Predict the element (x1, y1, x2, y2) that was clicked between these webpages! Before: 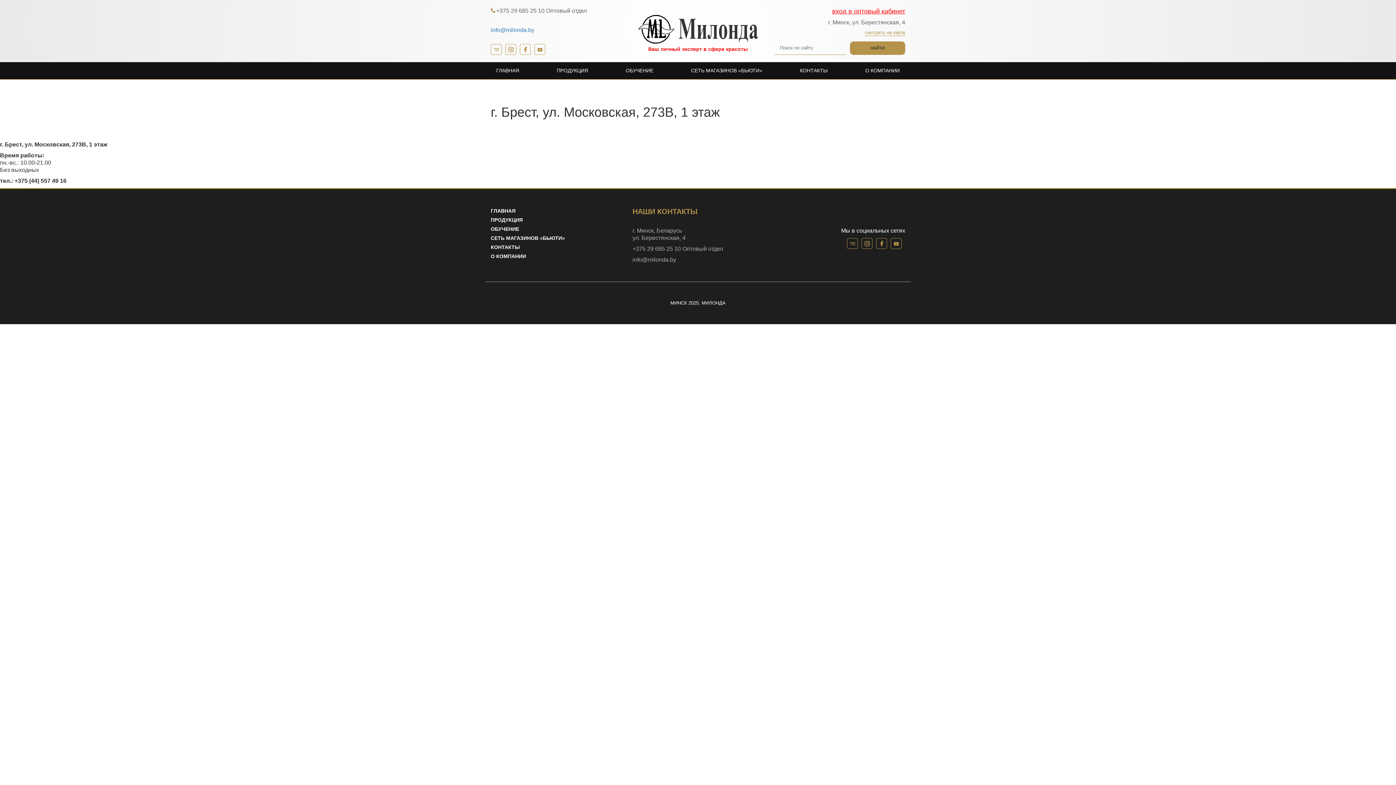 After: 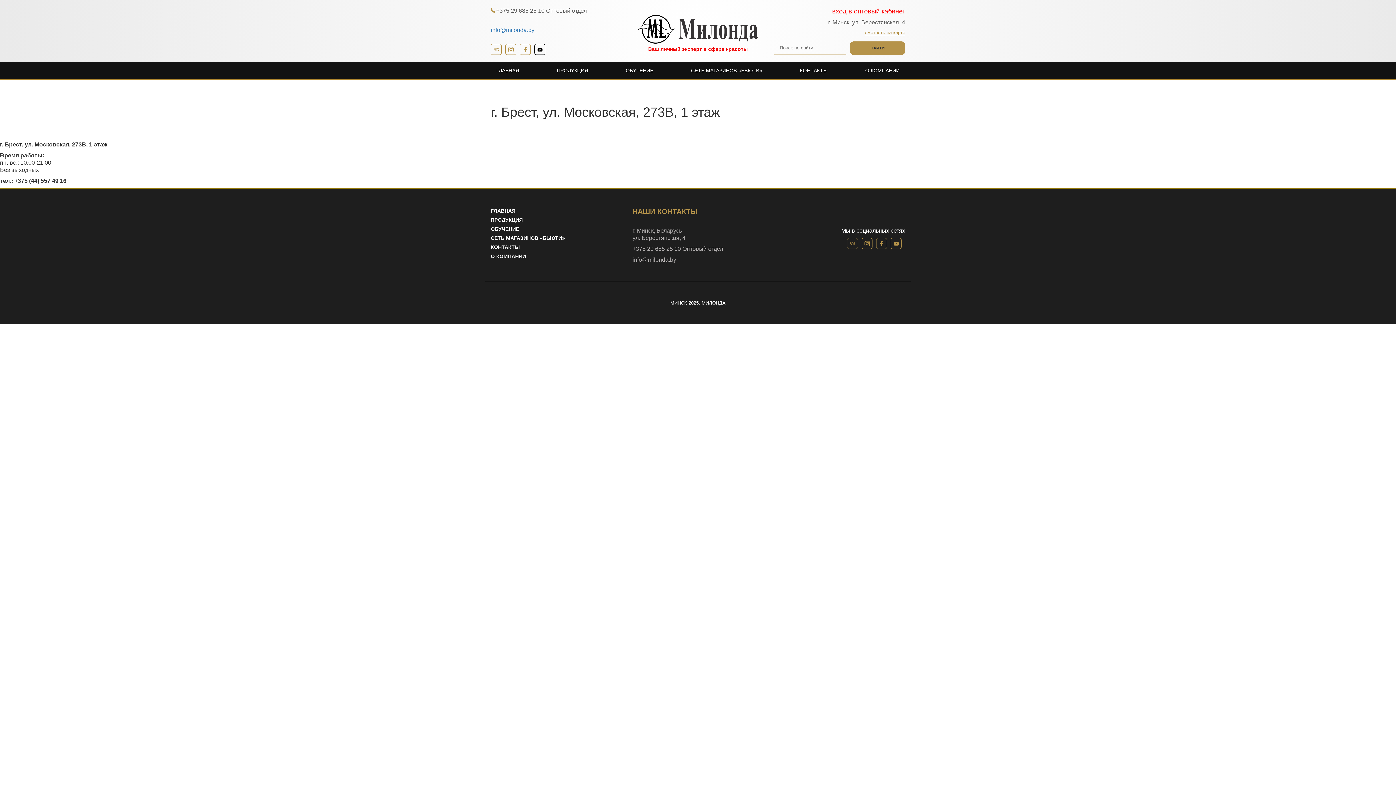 Action: bbox: (534, 44, 545, 54)